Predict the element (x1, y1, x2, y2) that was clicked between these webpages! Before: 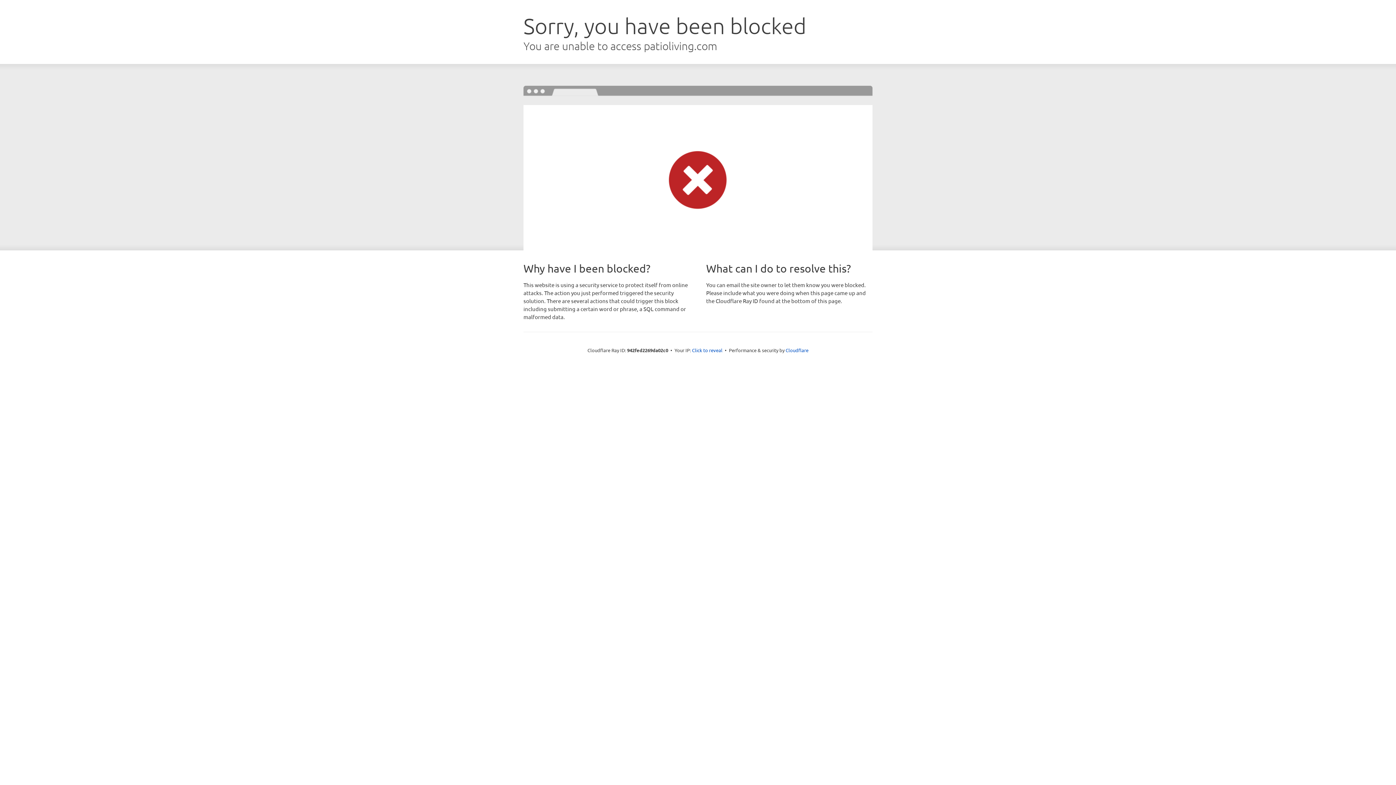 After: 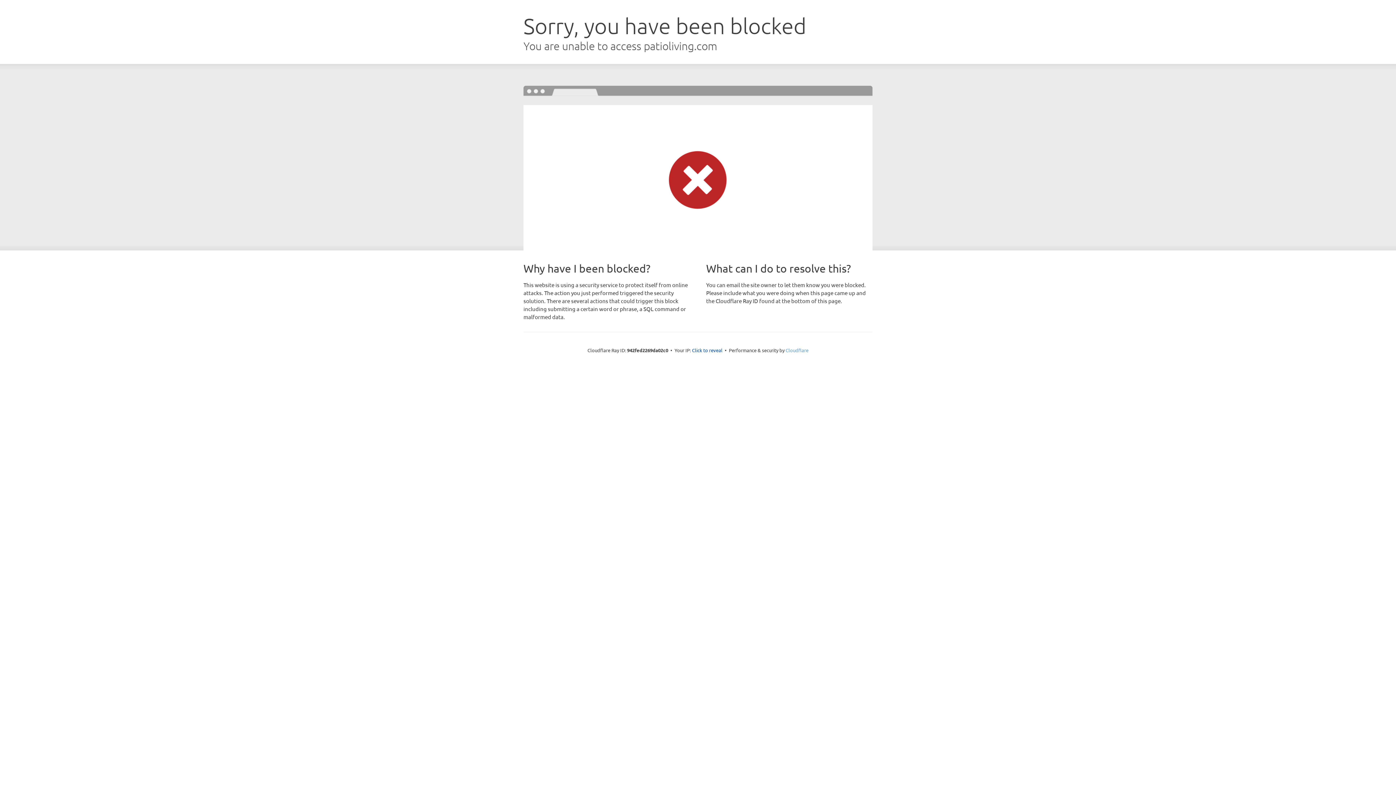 Action: label: Cloudflare bbox: (785, 347, 808, 353)